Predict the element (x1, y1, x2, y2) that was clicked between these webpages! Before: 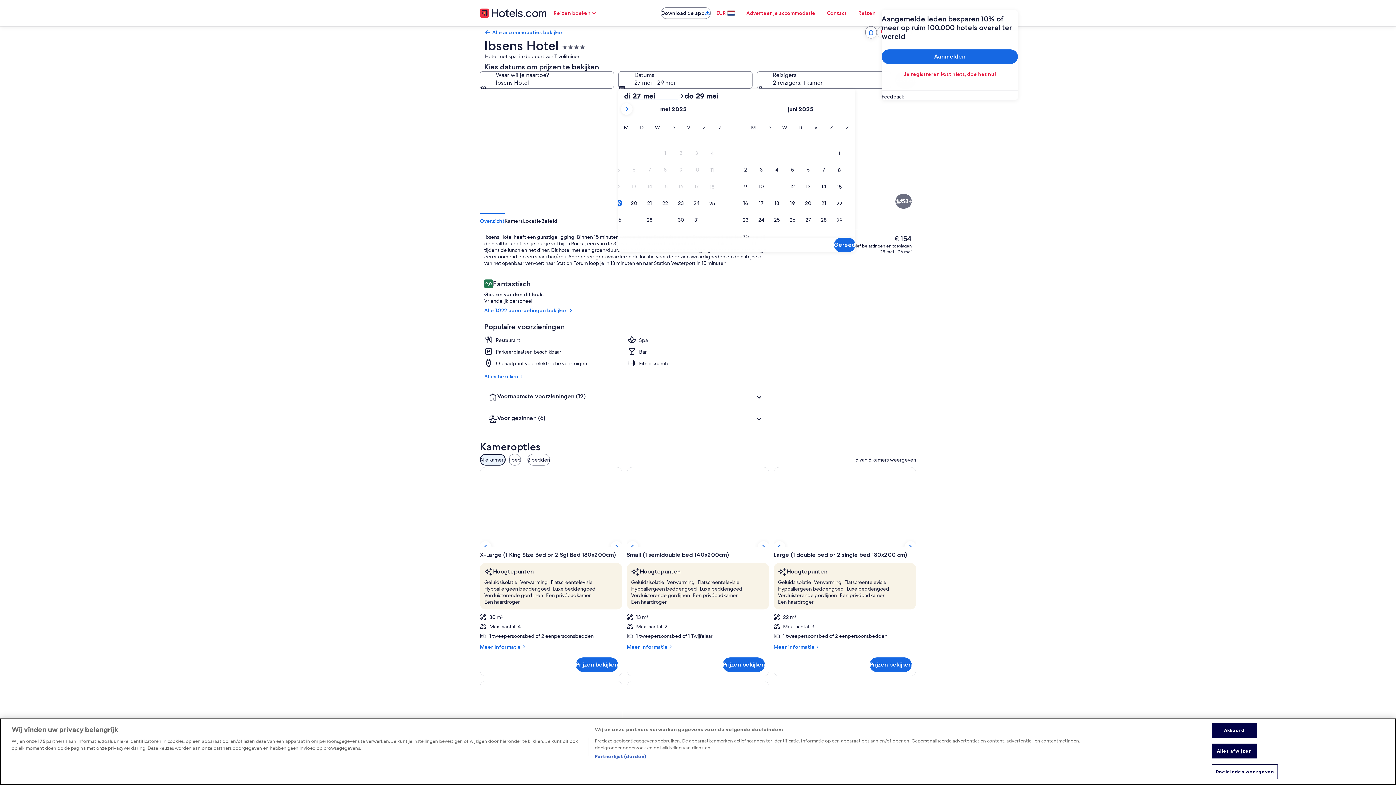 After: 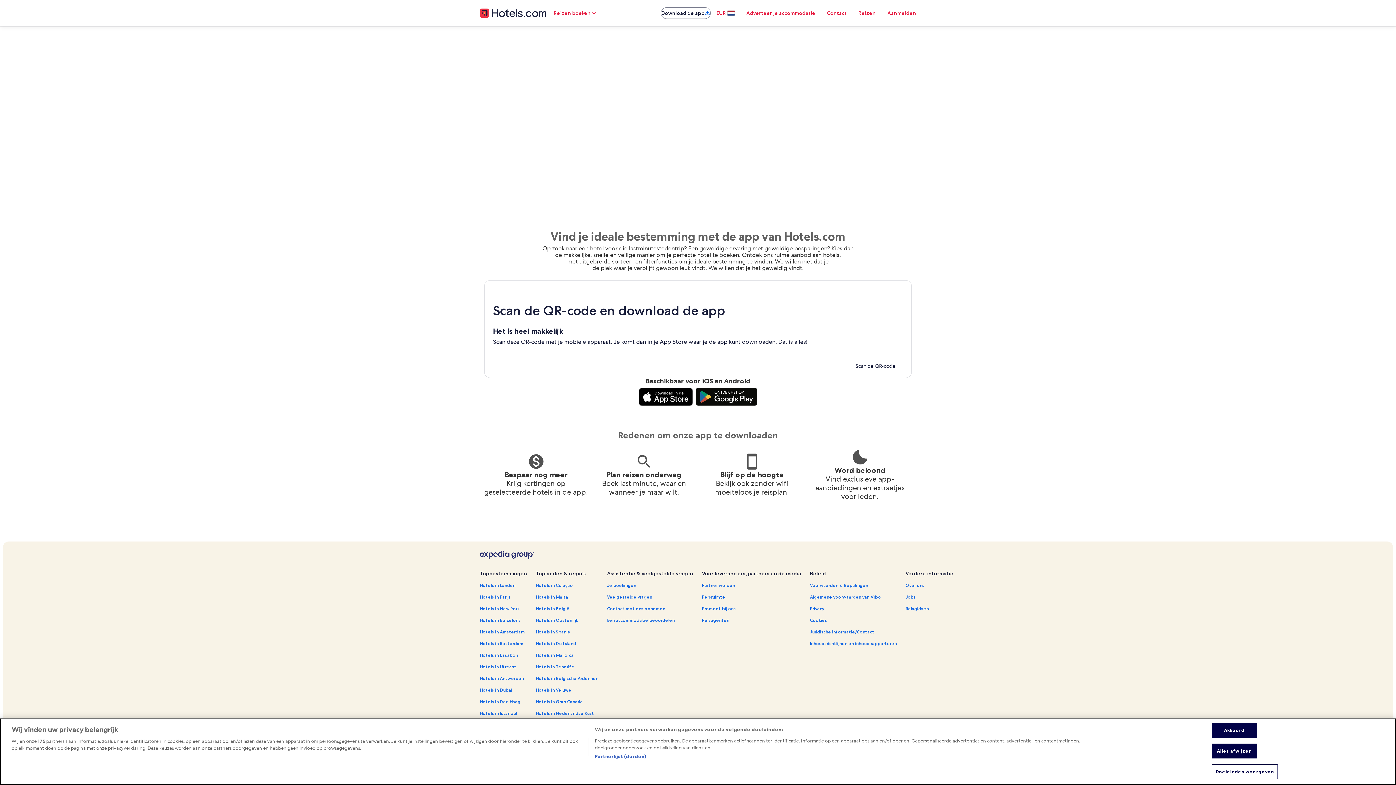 Action: label: Download de app bbox: (661, 7, 710, 18)